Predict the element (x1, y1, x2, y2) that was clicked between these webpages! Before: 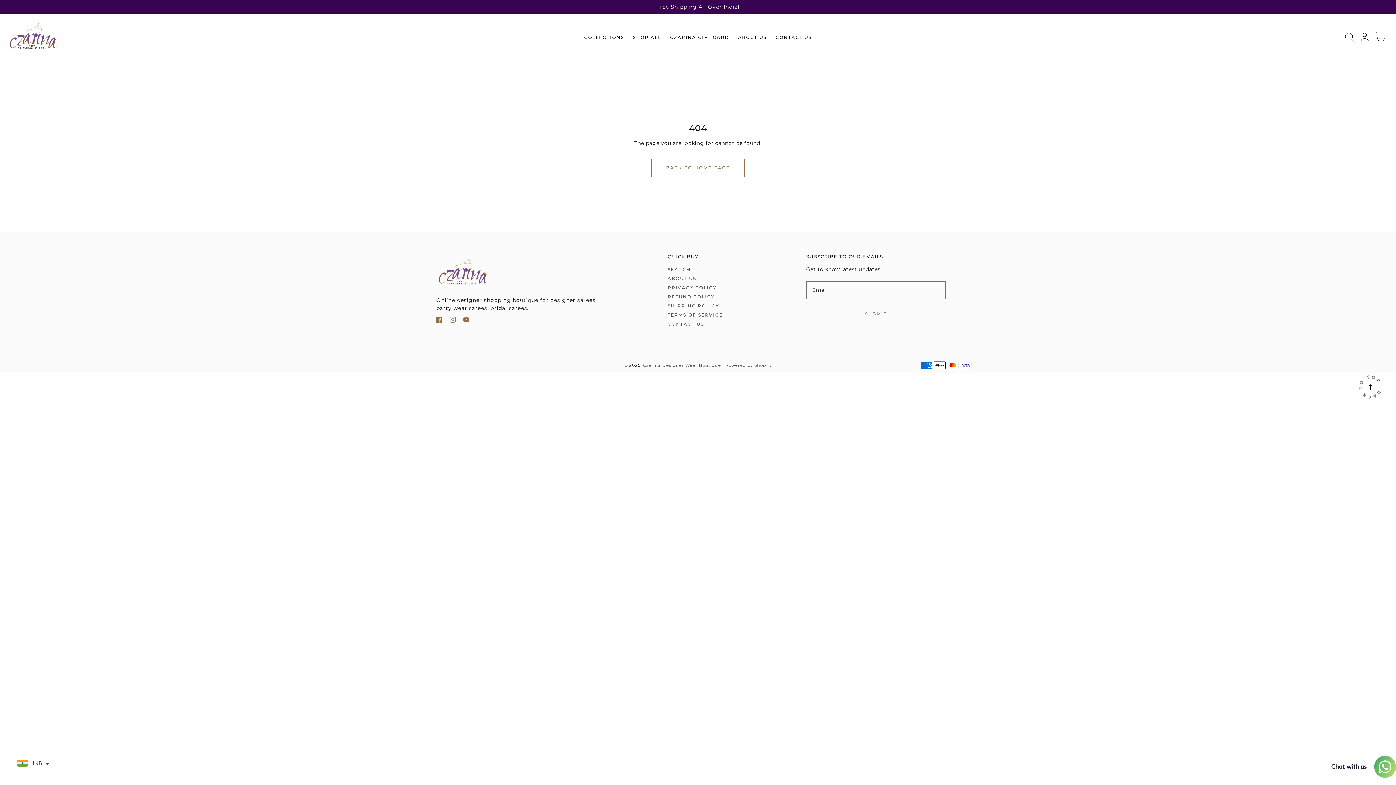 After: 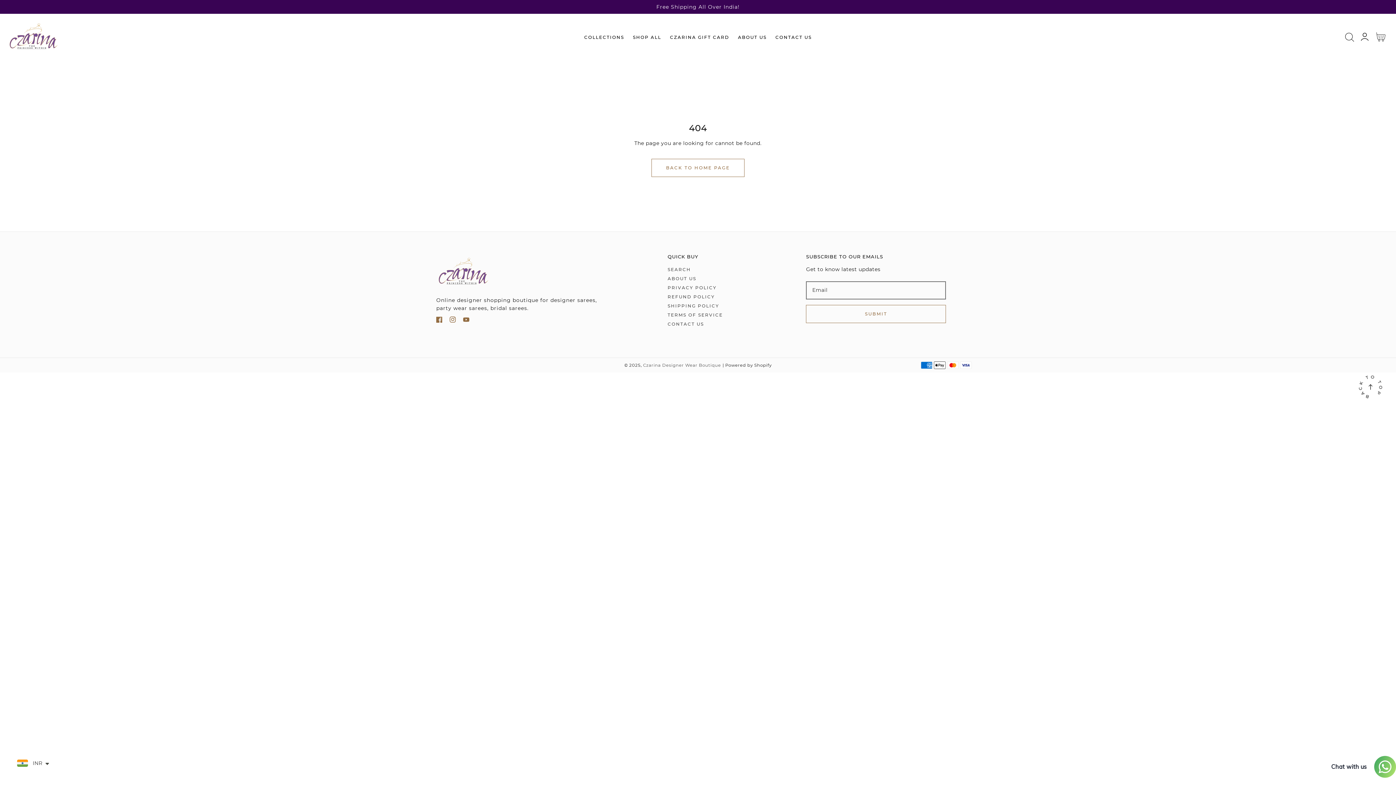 Action: label: Powered by Shopify bbox: (725, 363, 771, 368)